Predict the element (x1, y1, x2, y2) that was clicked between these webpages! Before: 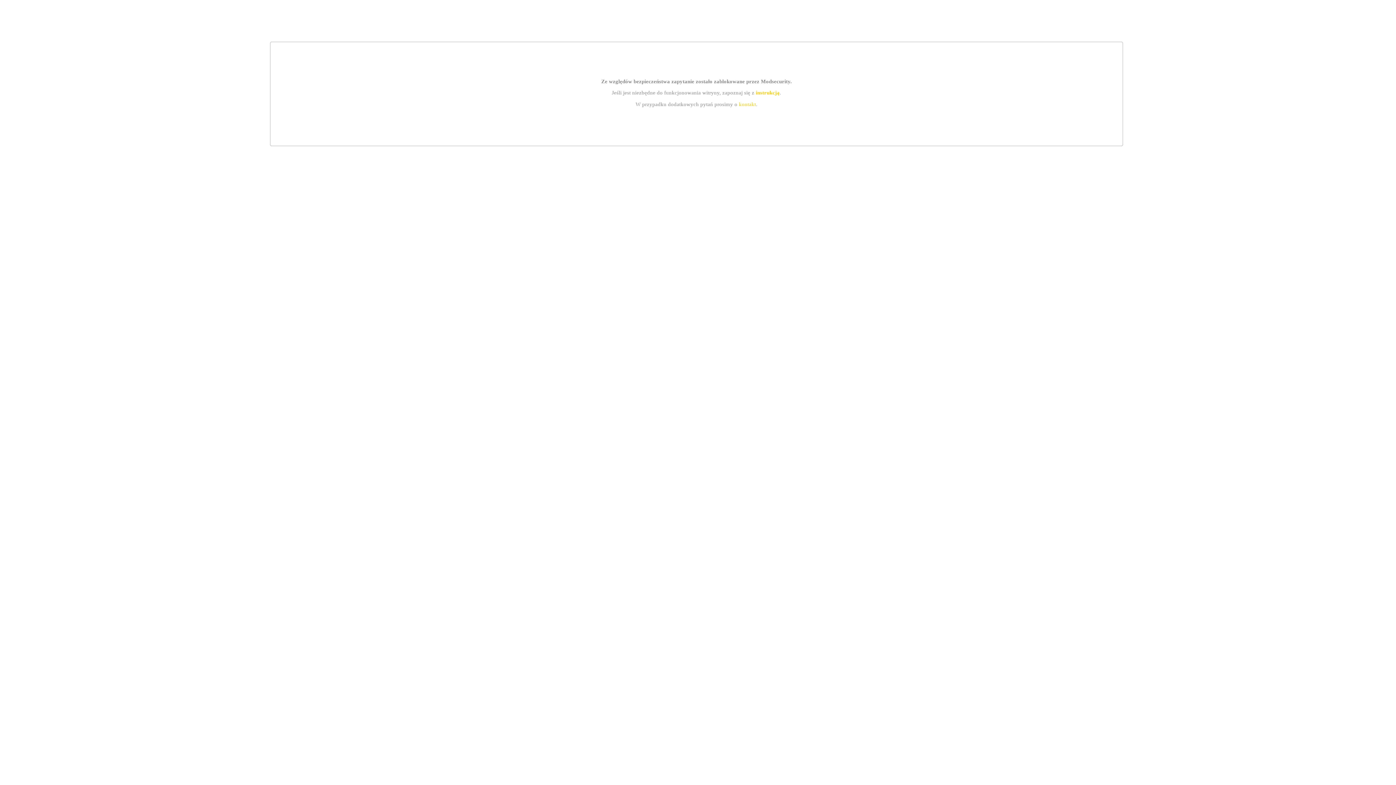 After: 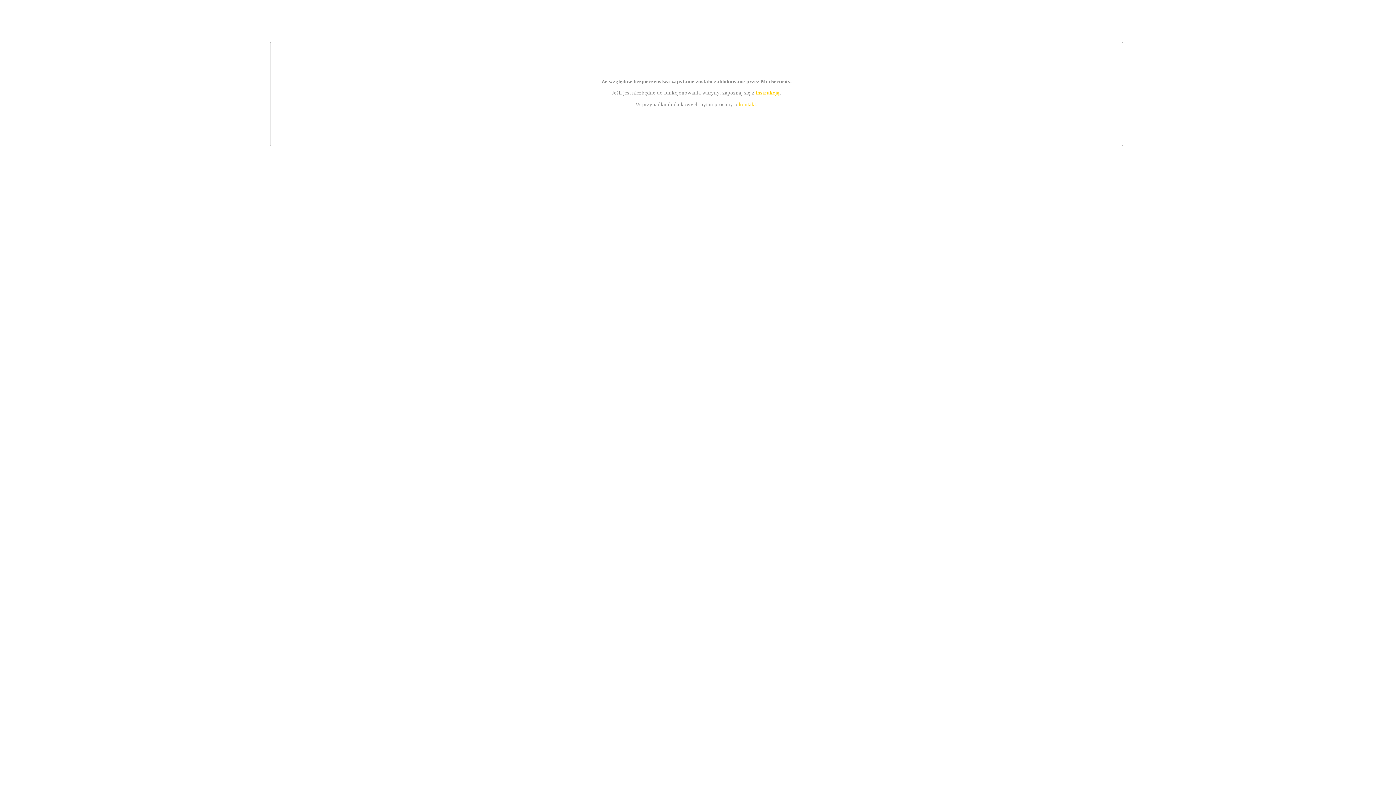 Action: label: instrukcją bbox: (755, 89, 779, 95)